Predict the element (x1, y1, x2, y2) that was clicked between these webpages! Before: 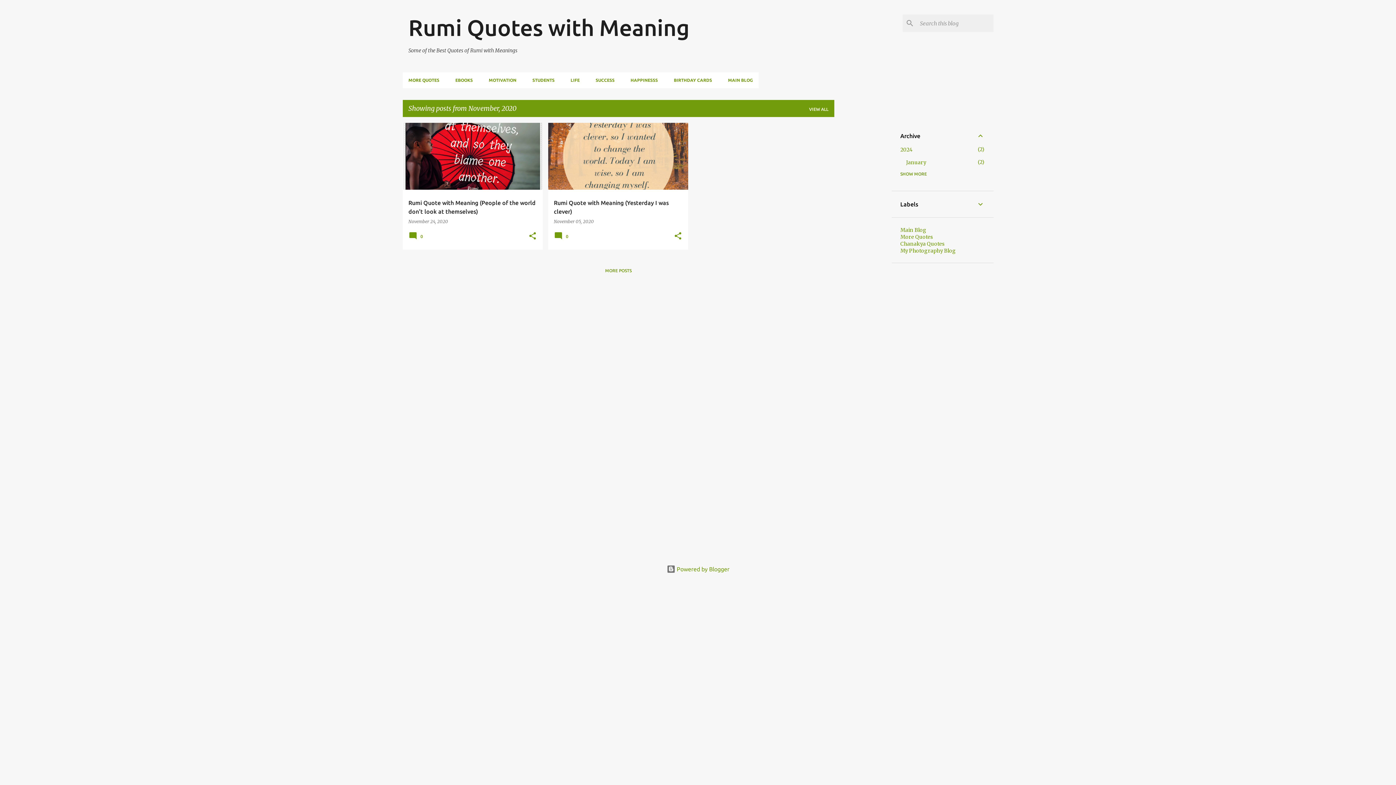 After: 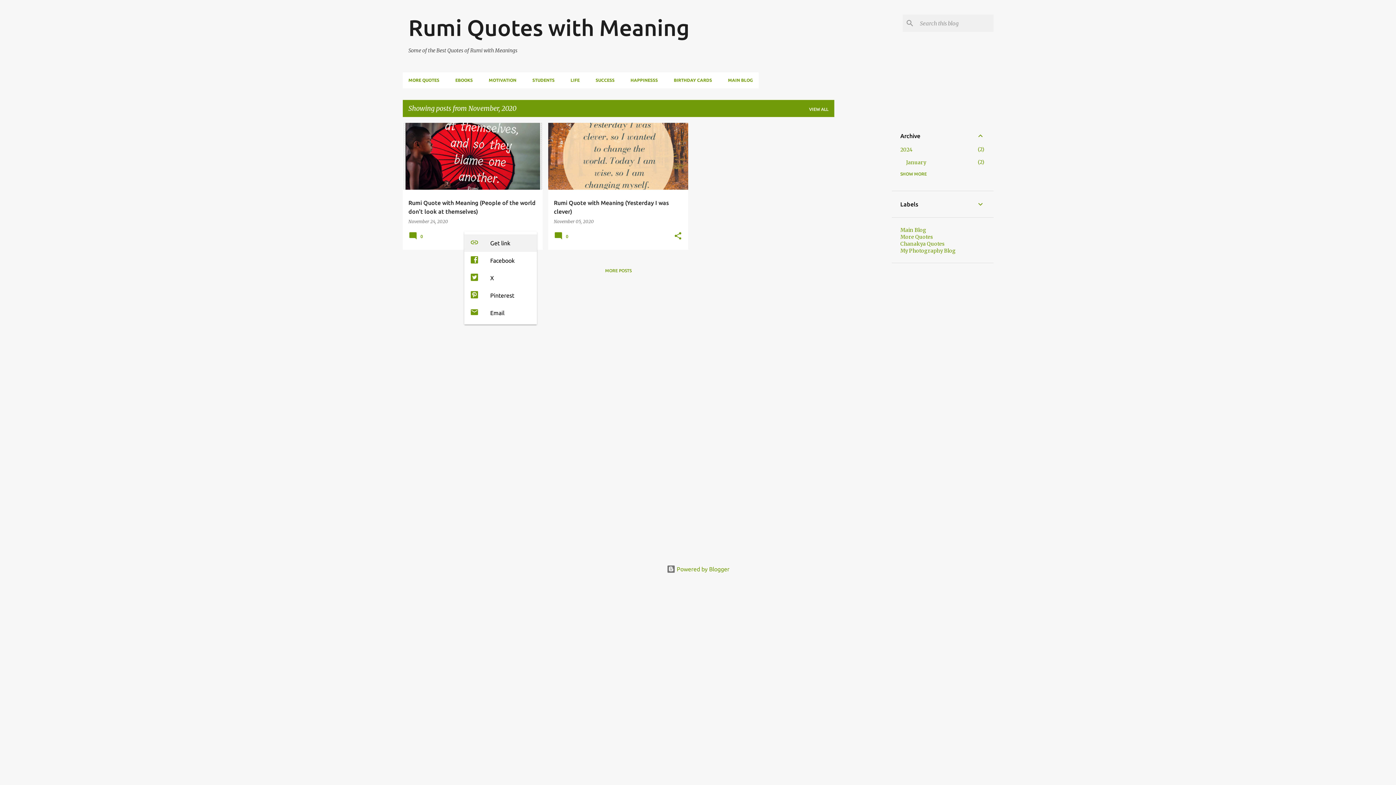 Action: label: Share bbox: (528, 231, 536, 241)